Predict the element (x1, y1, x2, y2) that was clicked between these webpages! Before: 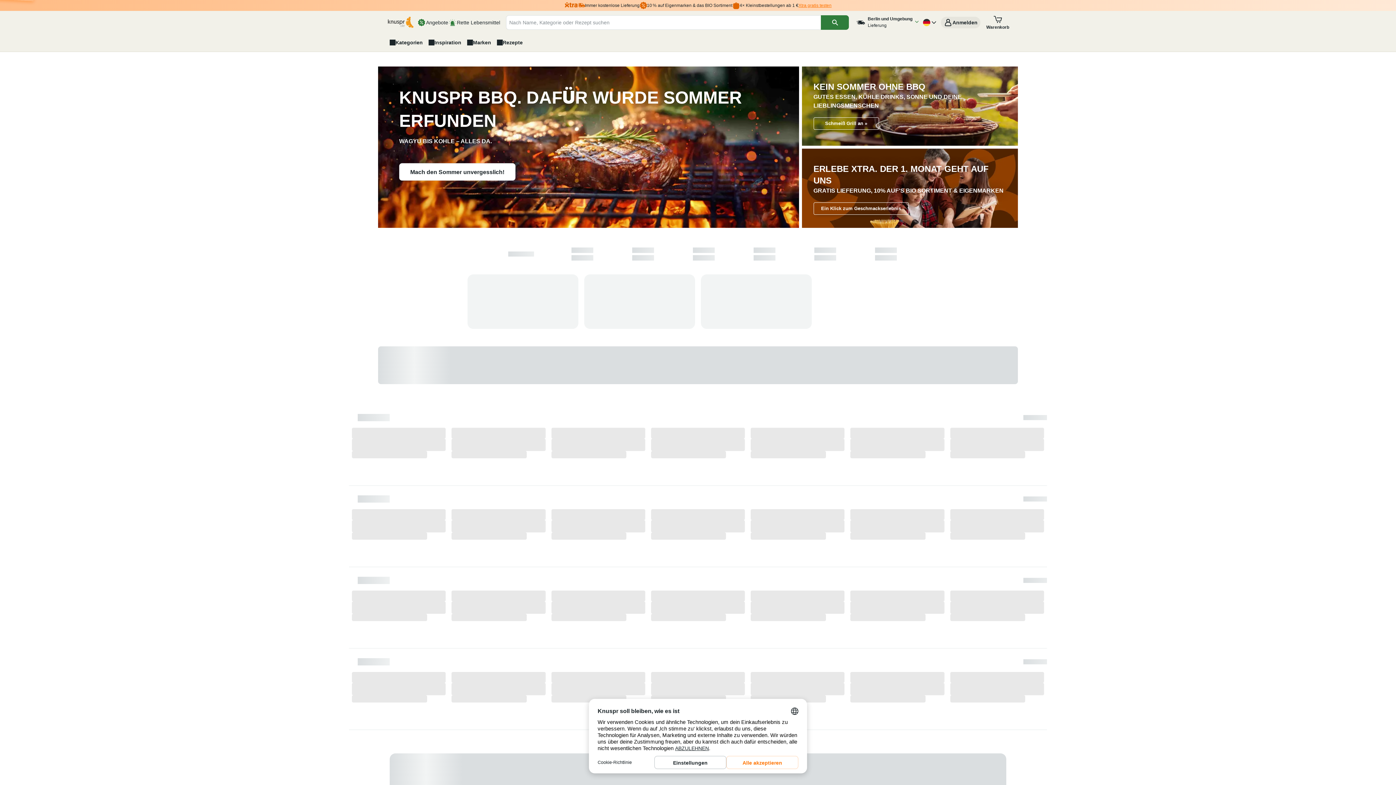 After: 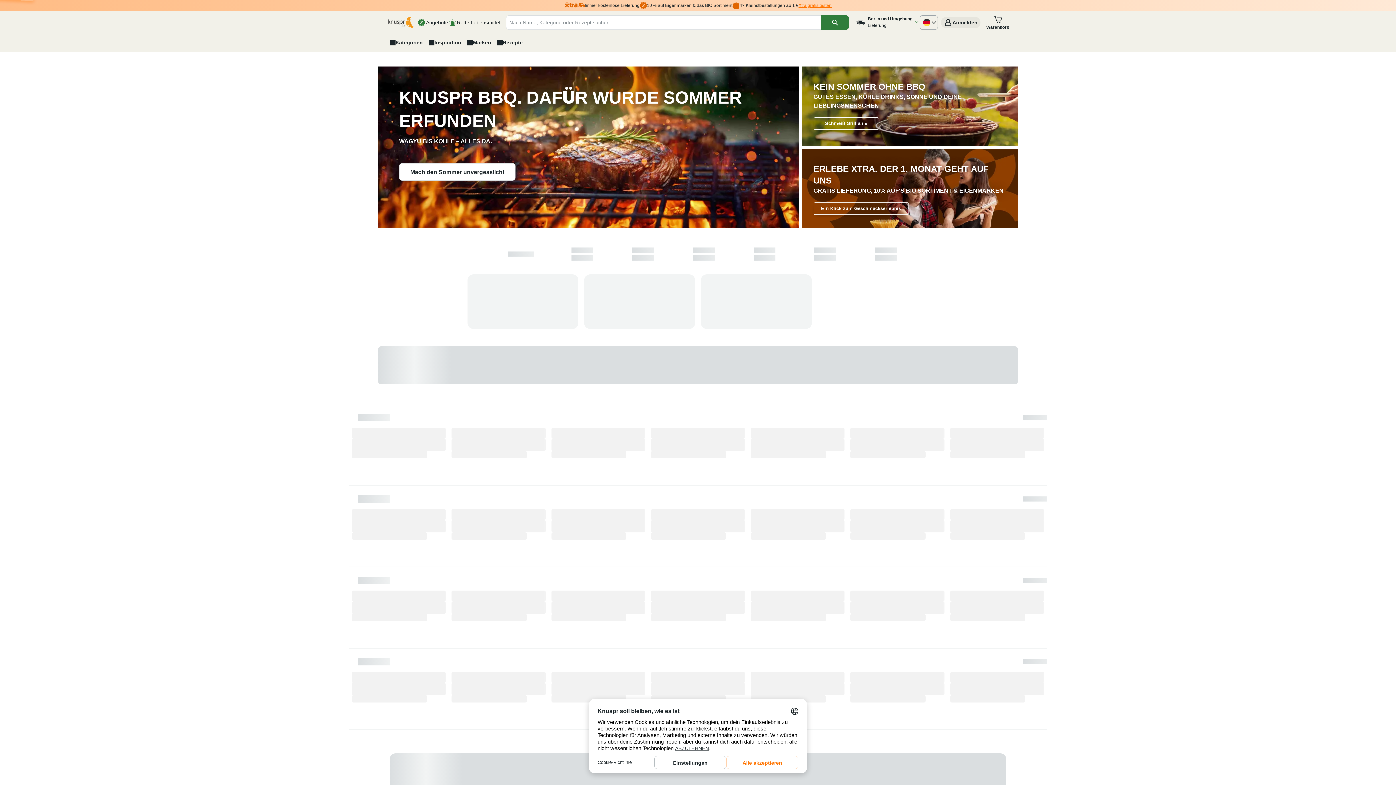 Action: bbox: (920, 15, 938, 29)